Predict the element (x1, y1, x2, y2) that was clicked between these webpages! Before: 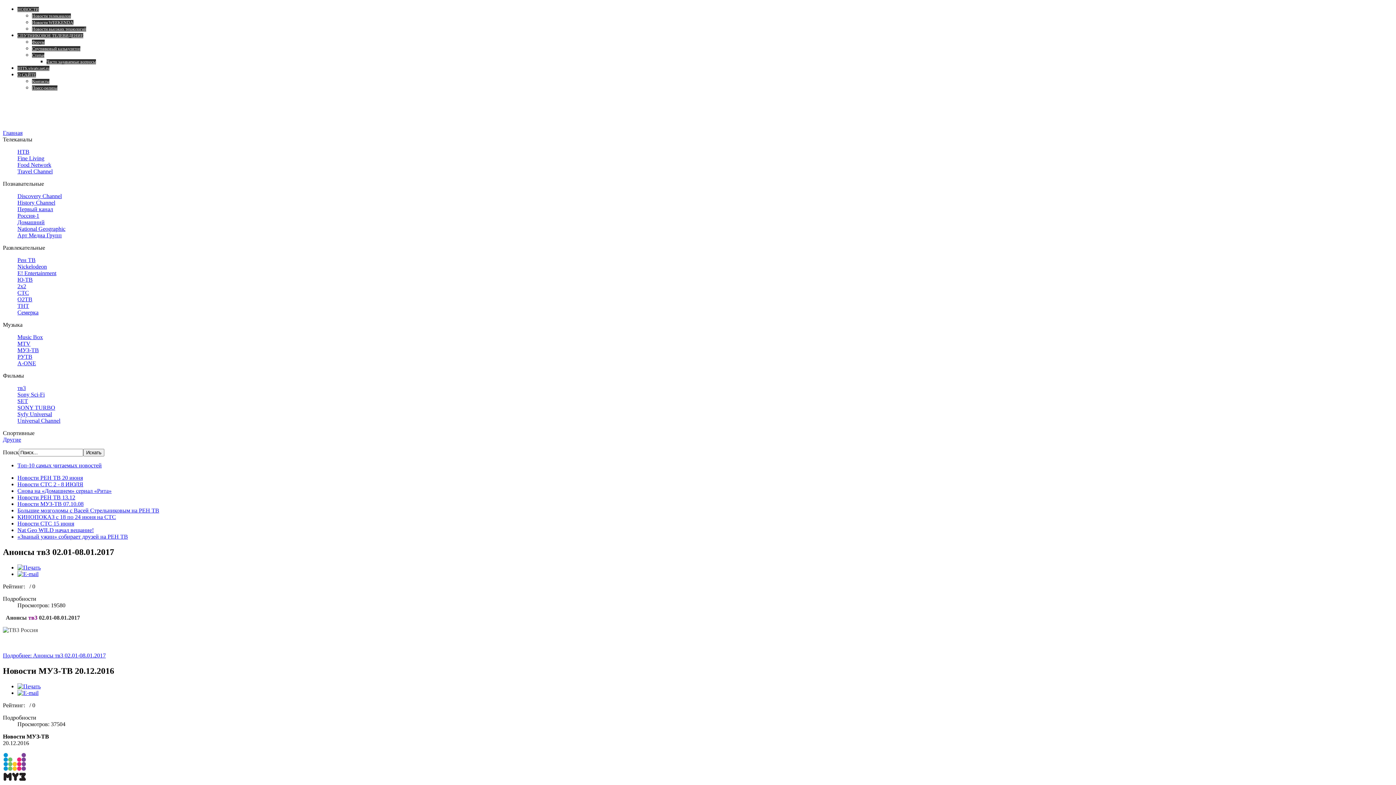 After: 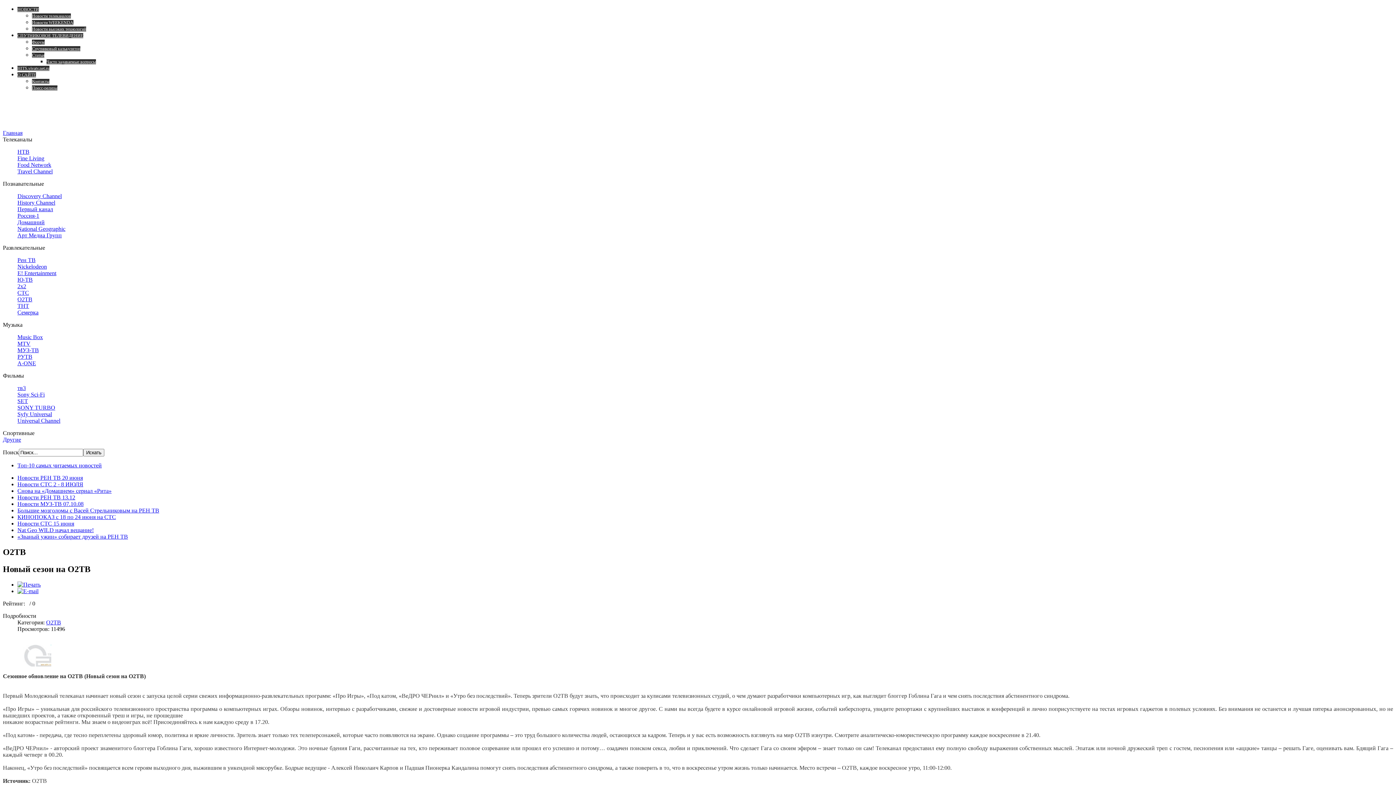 Action: bbox: (17, 296, 32, 302) label: О2ТВ